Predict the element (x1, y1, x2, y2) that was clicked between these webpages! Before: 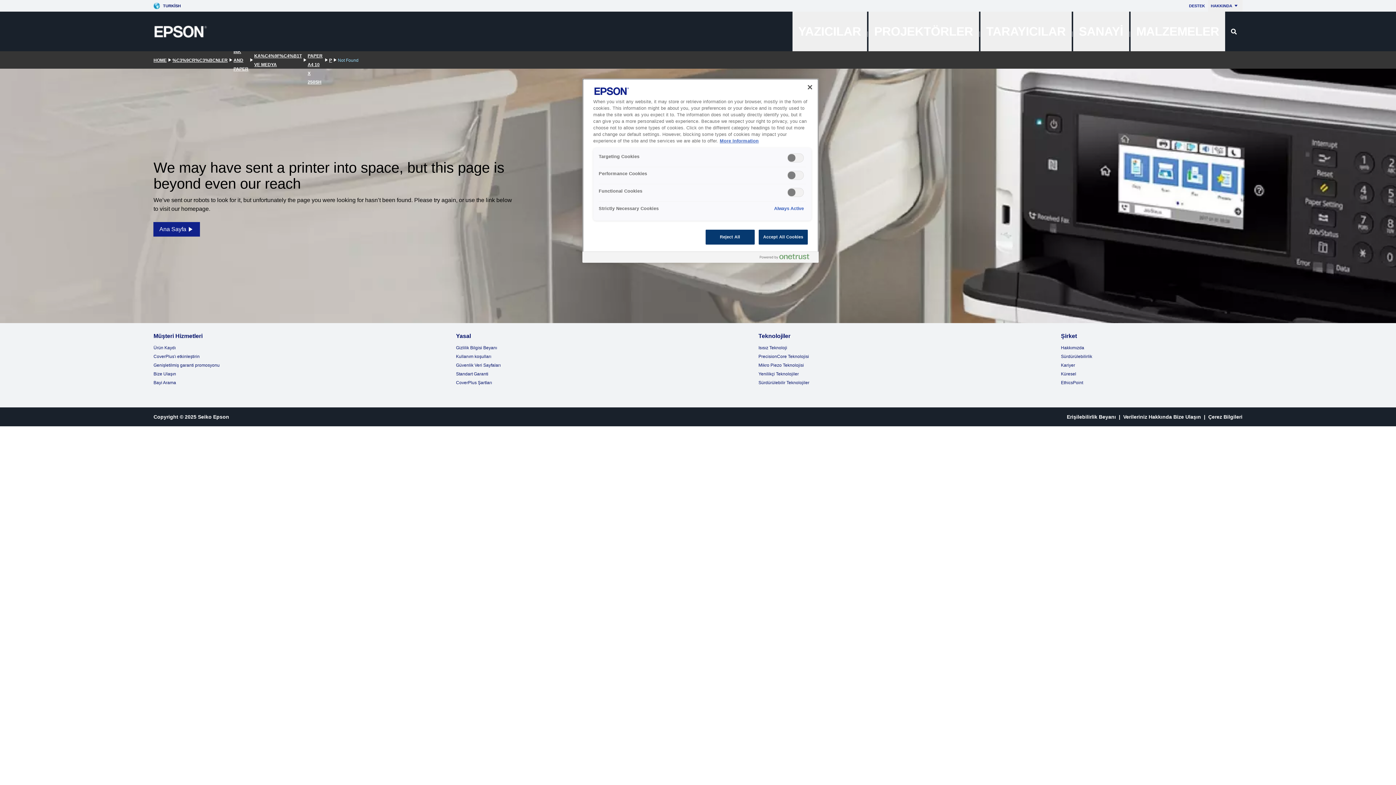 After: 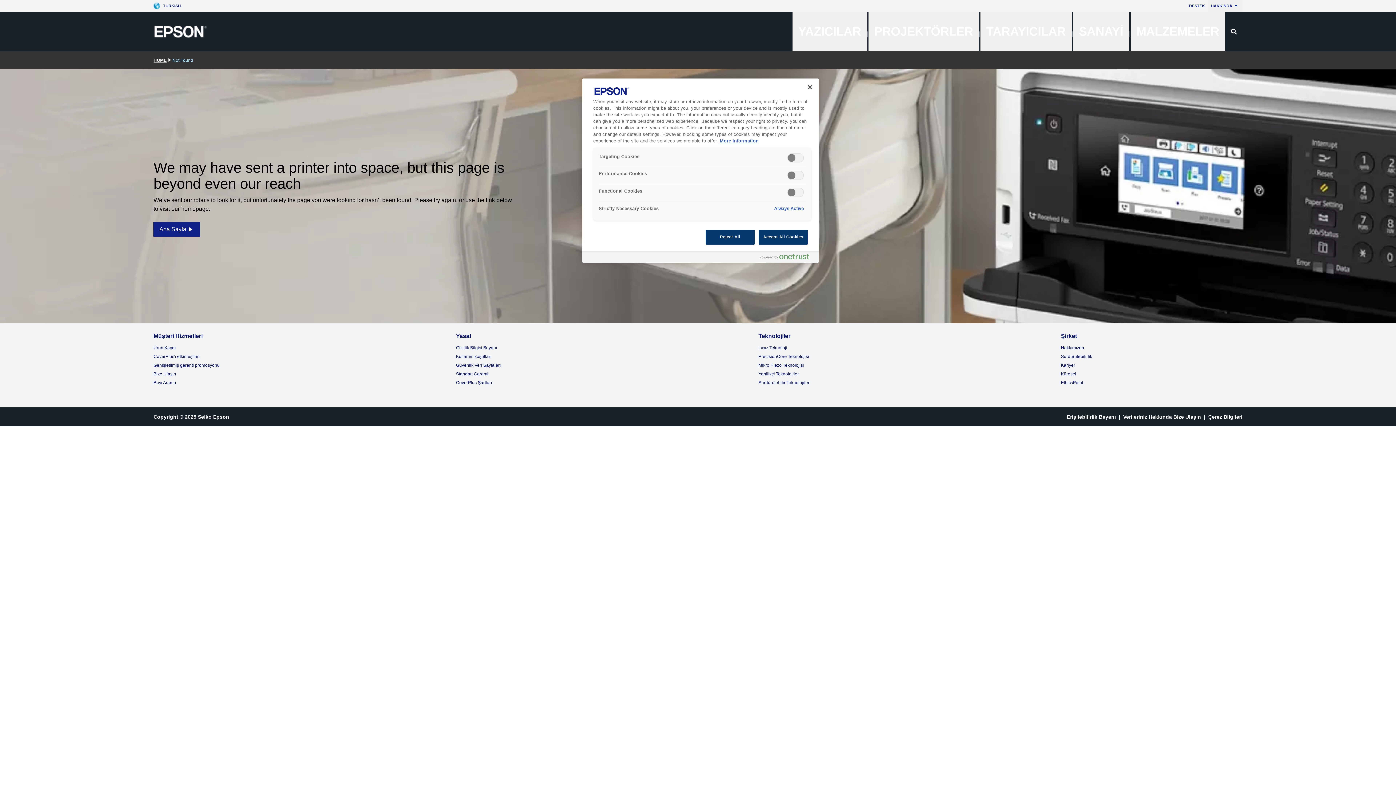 Action: label: INK AND PAPER bbox: (233, 48, 248, 71)